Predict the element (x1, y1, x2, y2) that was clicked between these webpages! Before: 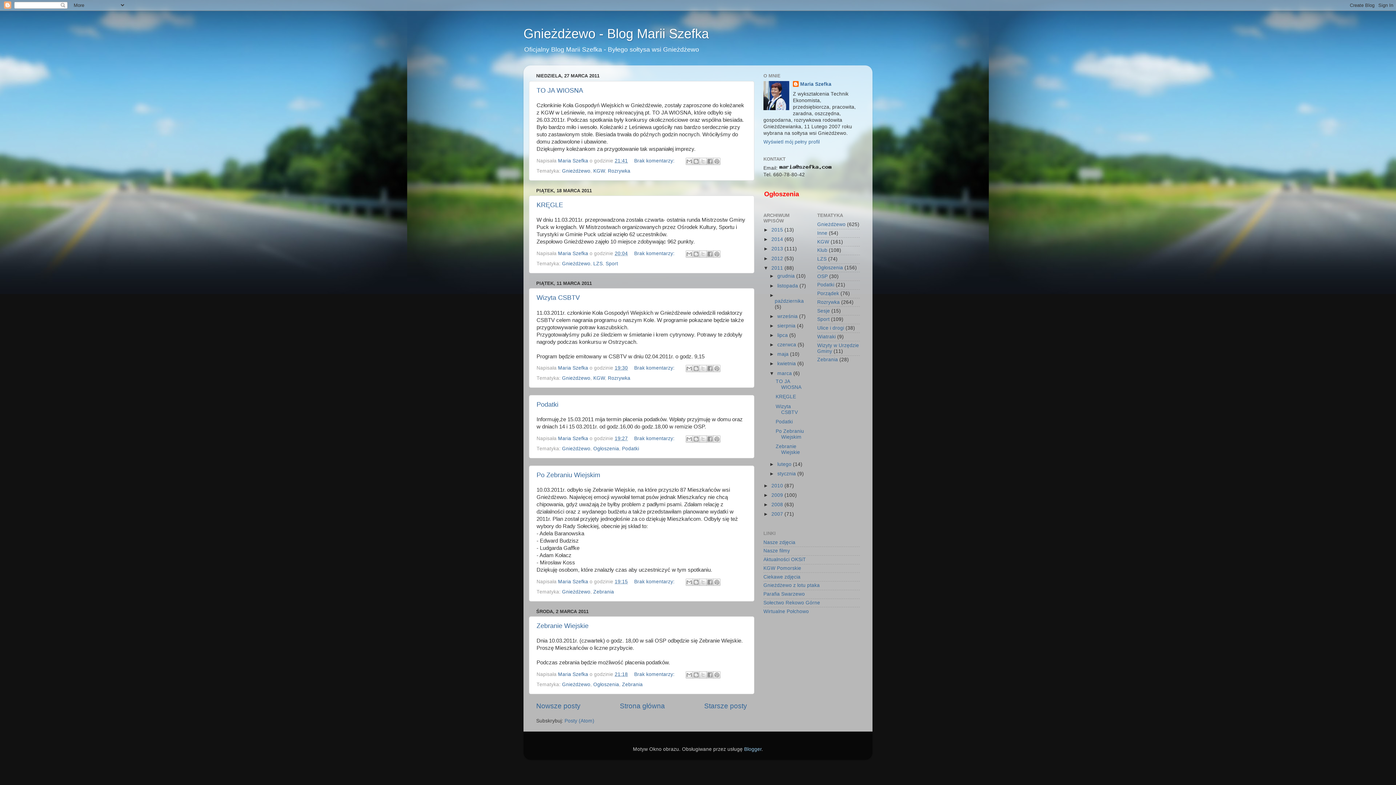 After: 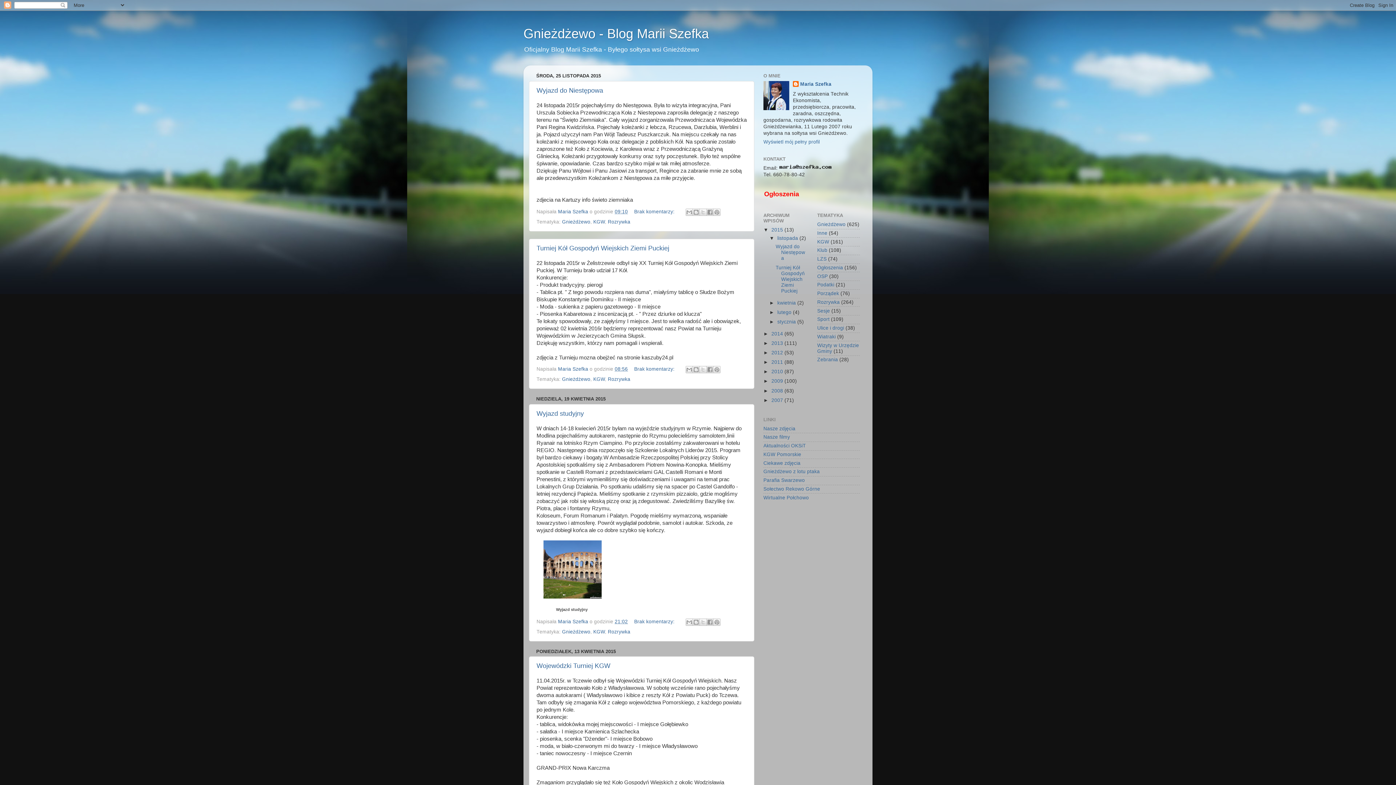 Action: label: 2015  bbox: (771, 227, 784, 232)